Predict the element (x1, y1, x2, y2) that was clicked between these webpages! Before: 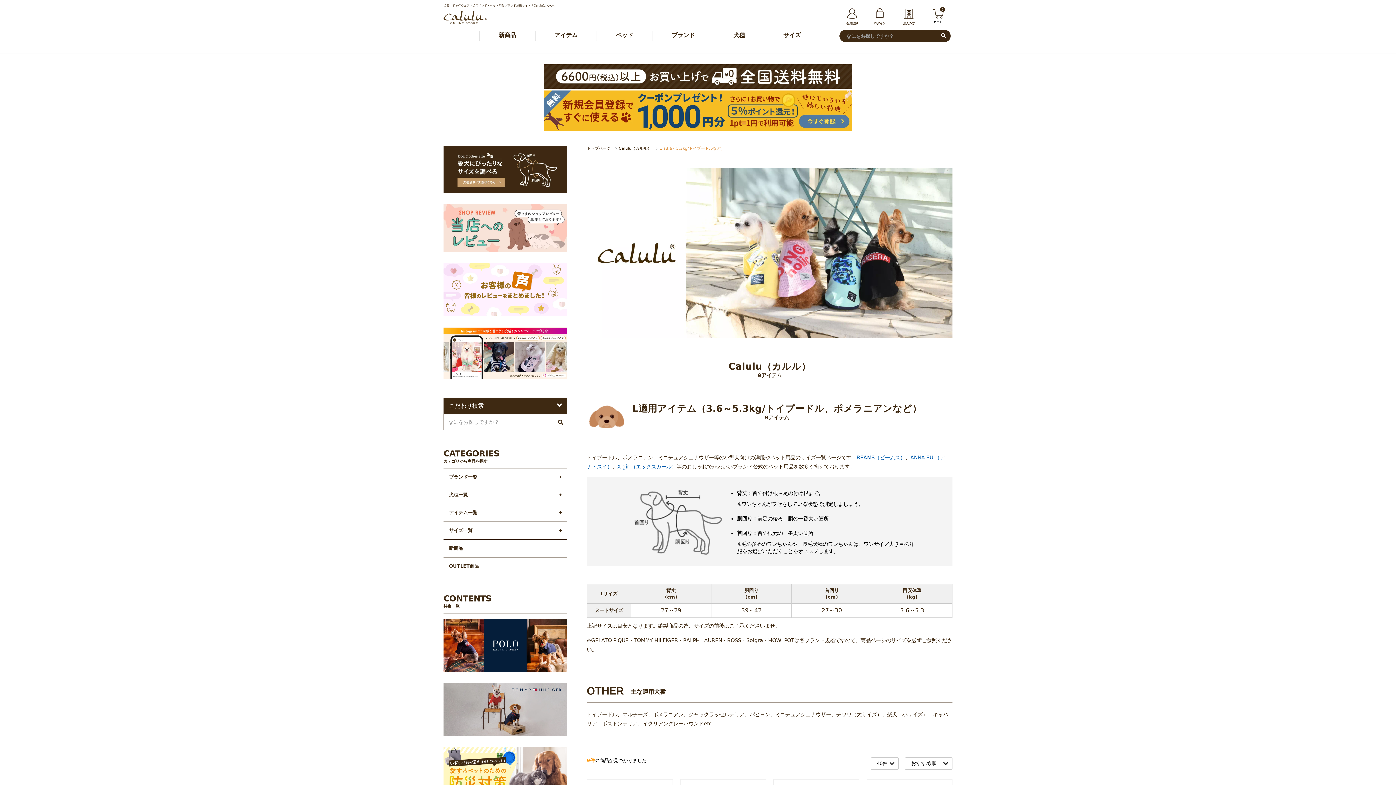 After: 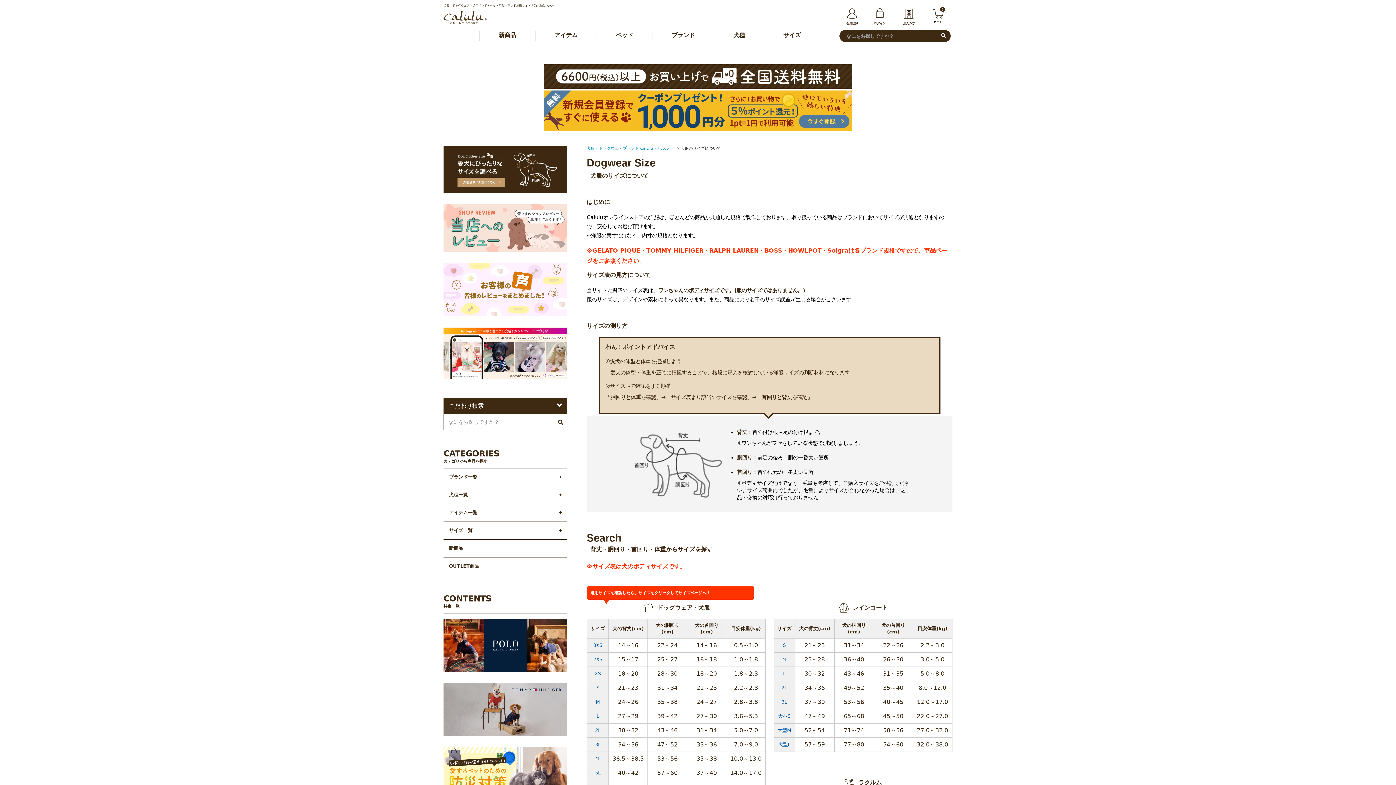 Action: bbox: (443, 165, 567, 172)